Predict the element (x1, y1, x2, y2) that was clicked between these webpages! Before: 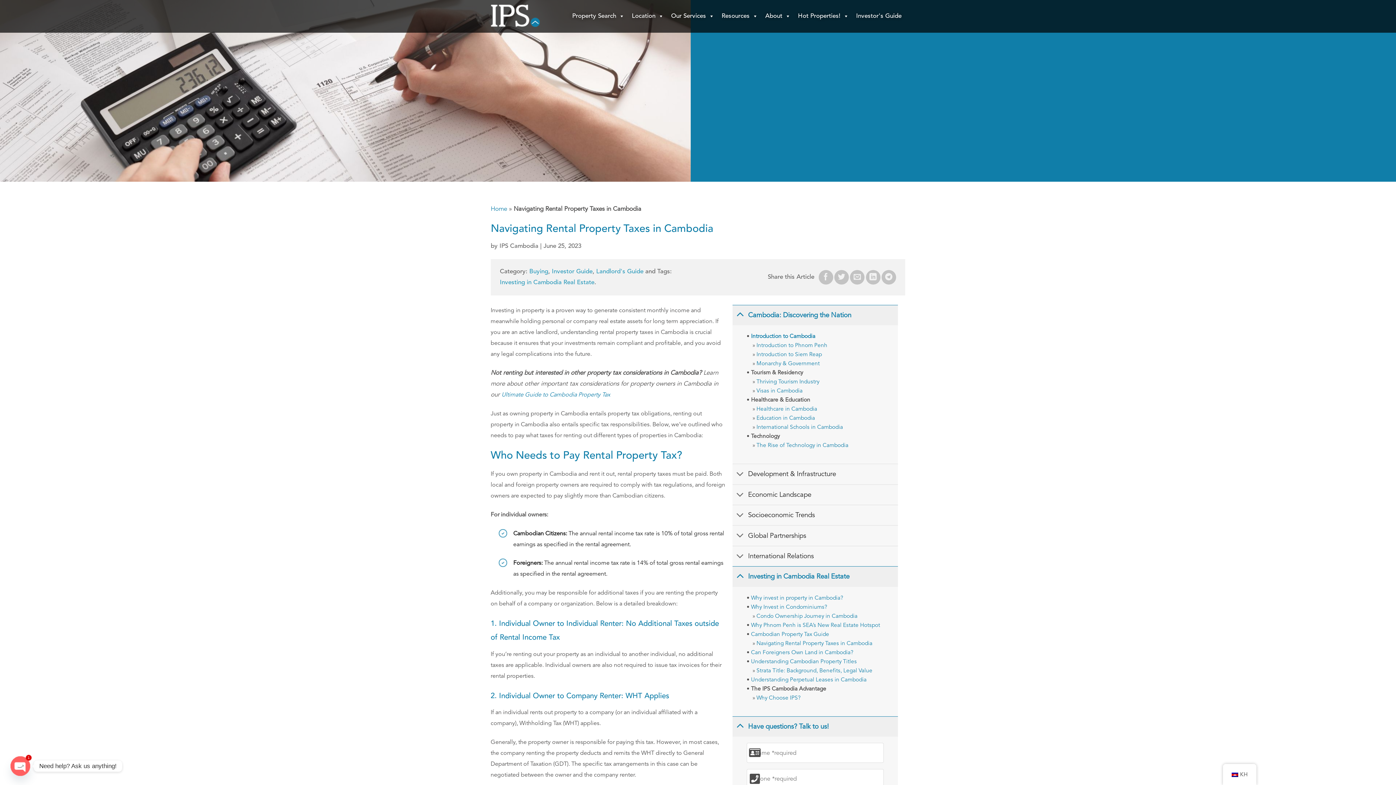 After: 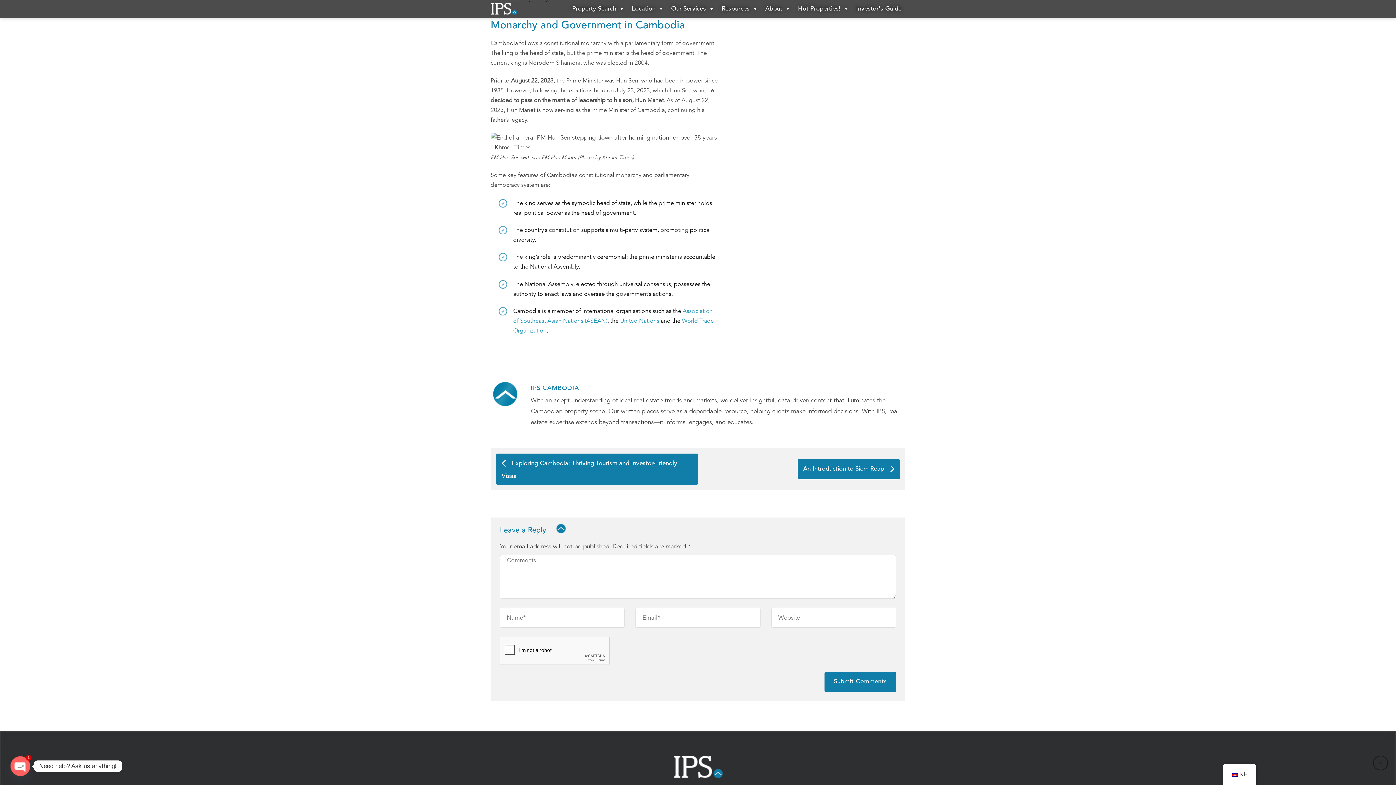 Action: bbox: (756, 360, 819, 366) label: Monarchy & Government